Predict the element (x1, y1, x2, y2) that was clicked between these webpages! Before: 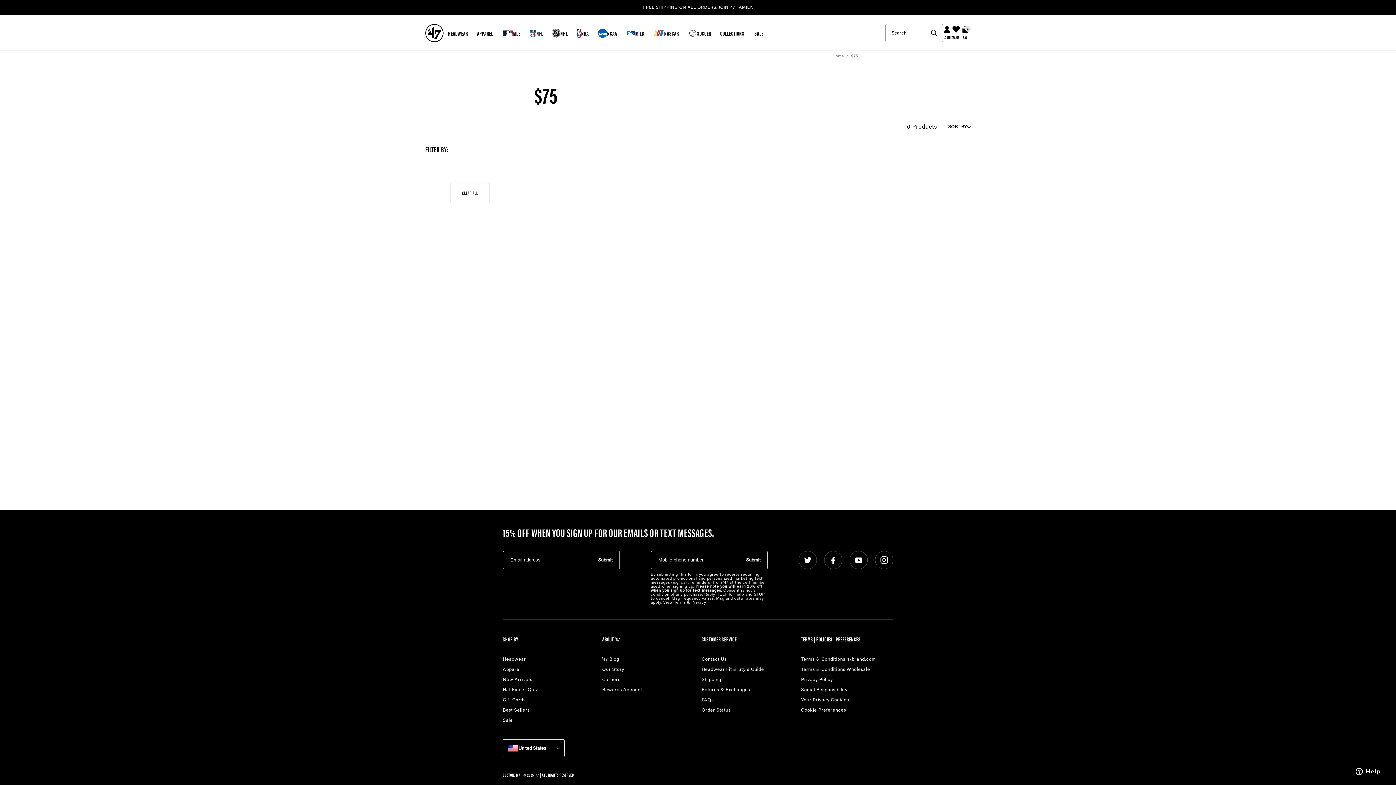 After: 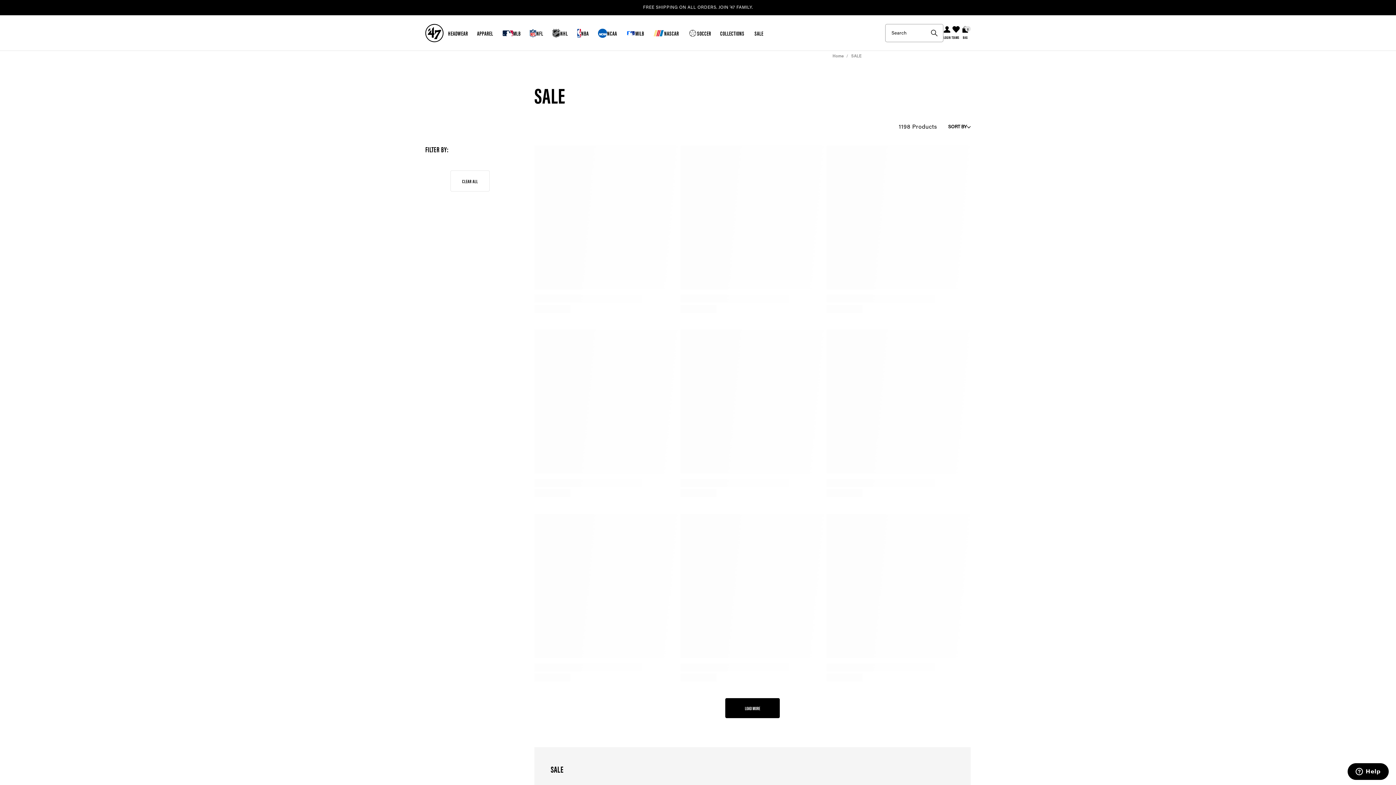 Action: bbox: (502, 718, 512, 723) label: Sale